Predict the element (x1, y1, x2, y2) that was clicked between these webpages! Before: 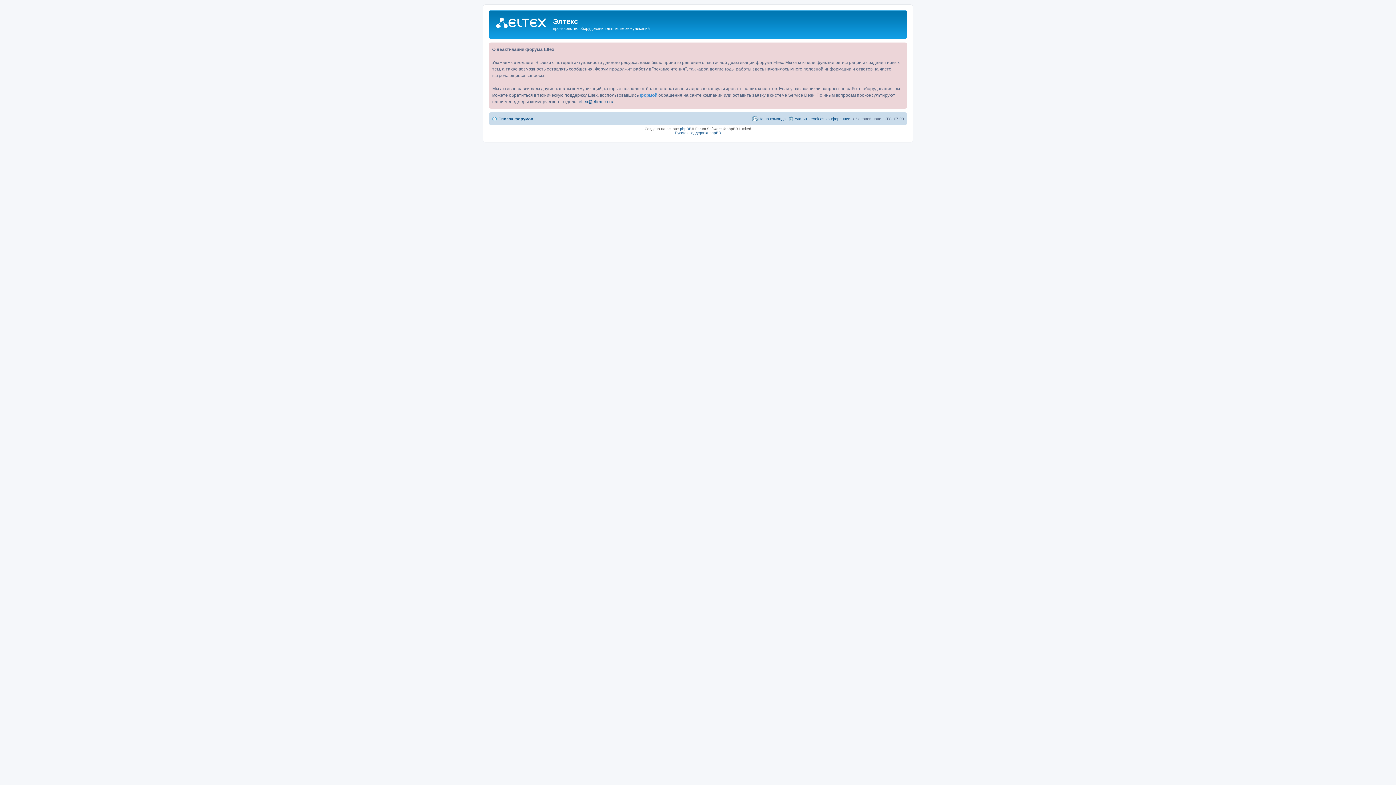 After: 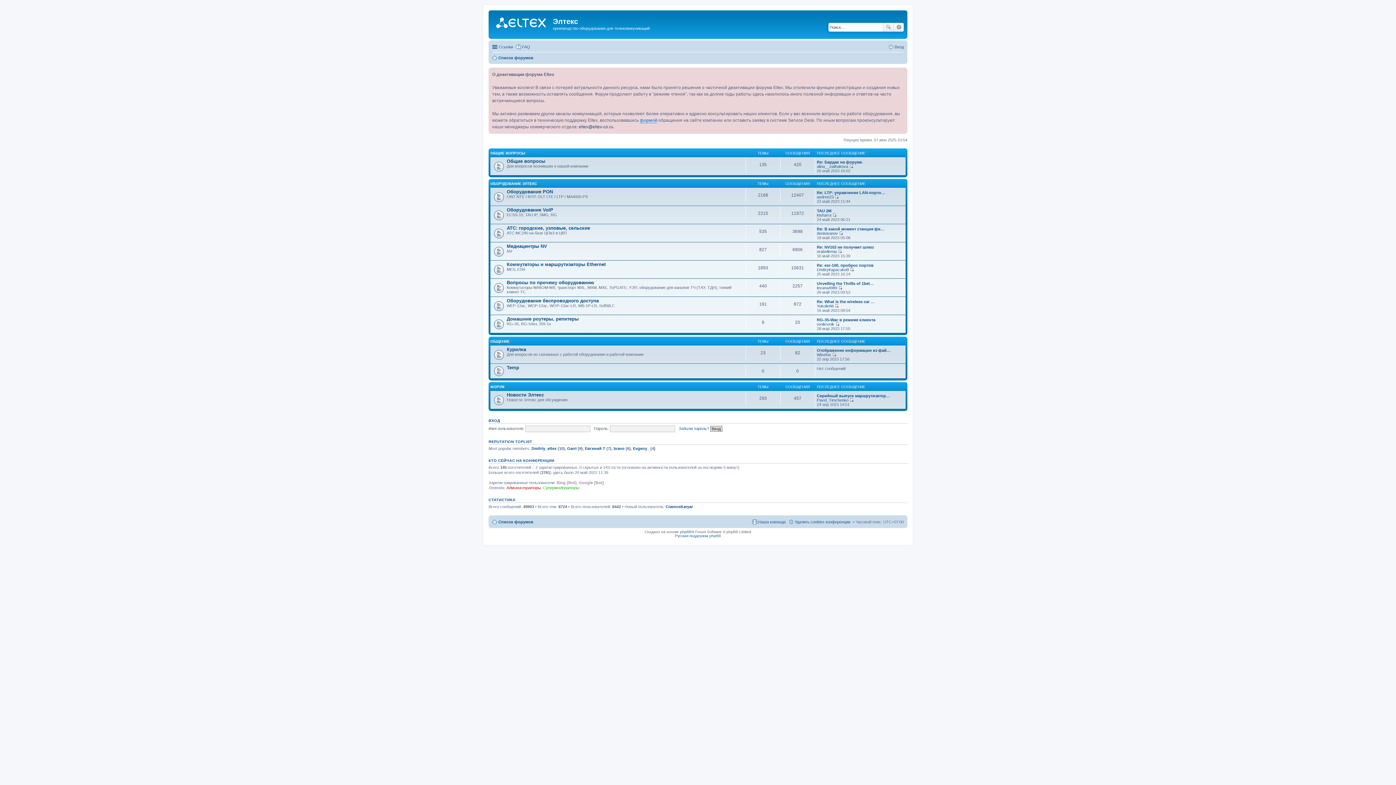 Action: bbox: (490, 12, 553, 34)